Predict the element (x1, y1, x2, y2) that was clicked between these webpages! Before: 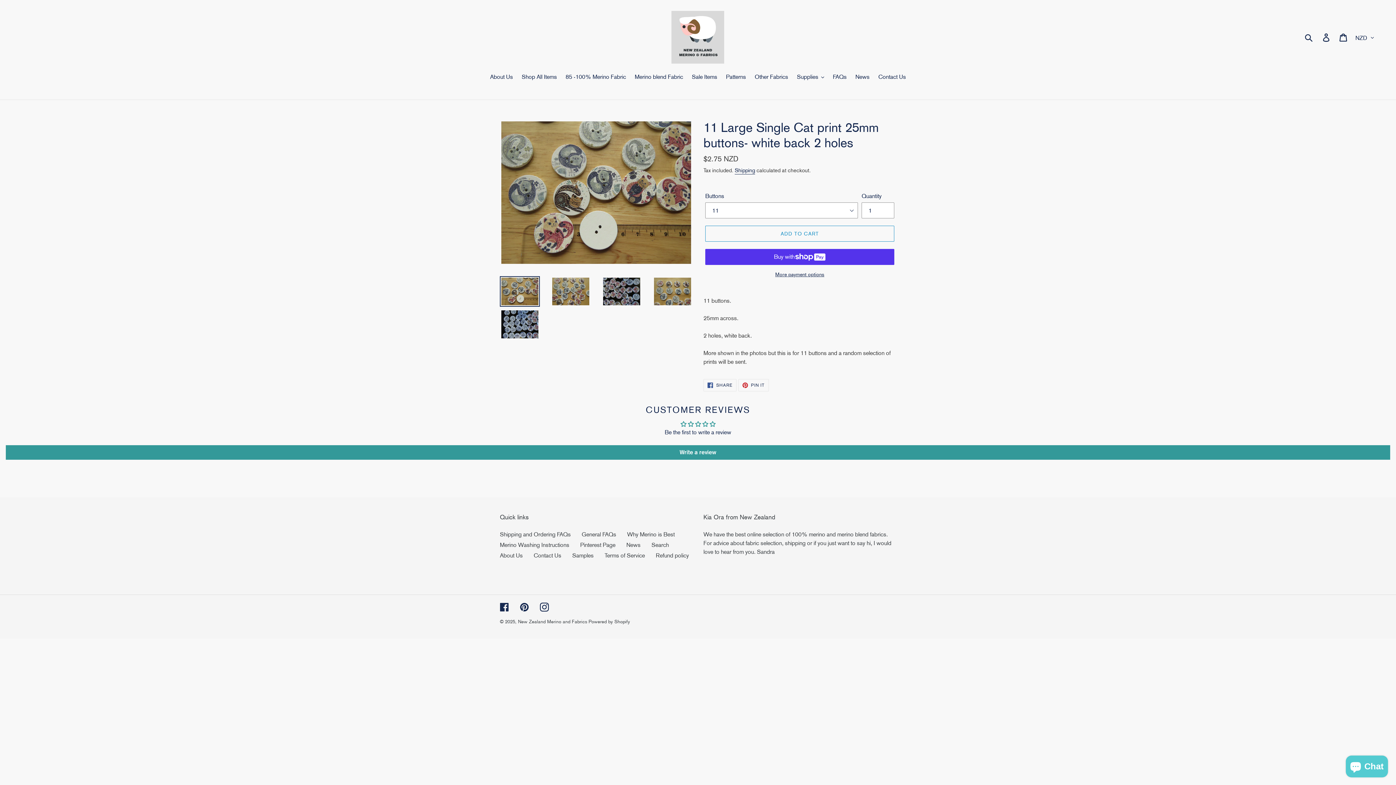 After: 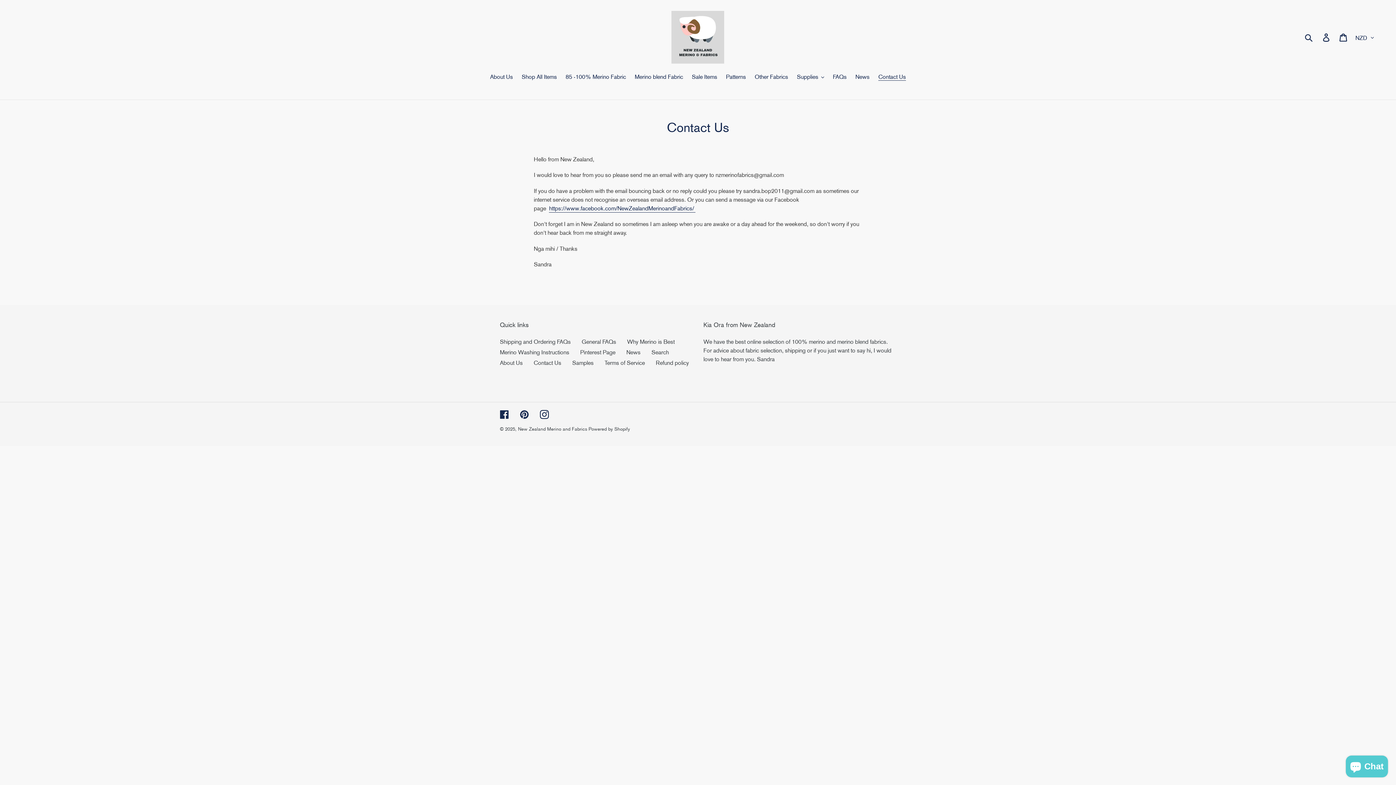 Action: bbox: (874, 72, 909, 82) label: Contact Us